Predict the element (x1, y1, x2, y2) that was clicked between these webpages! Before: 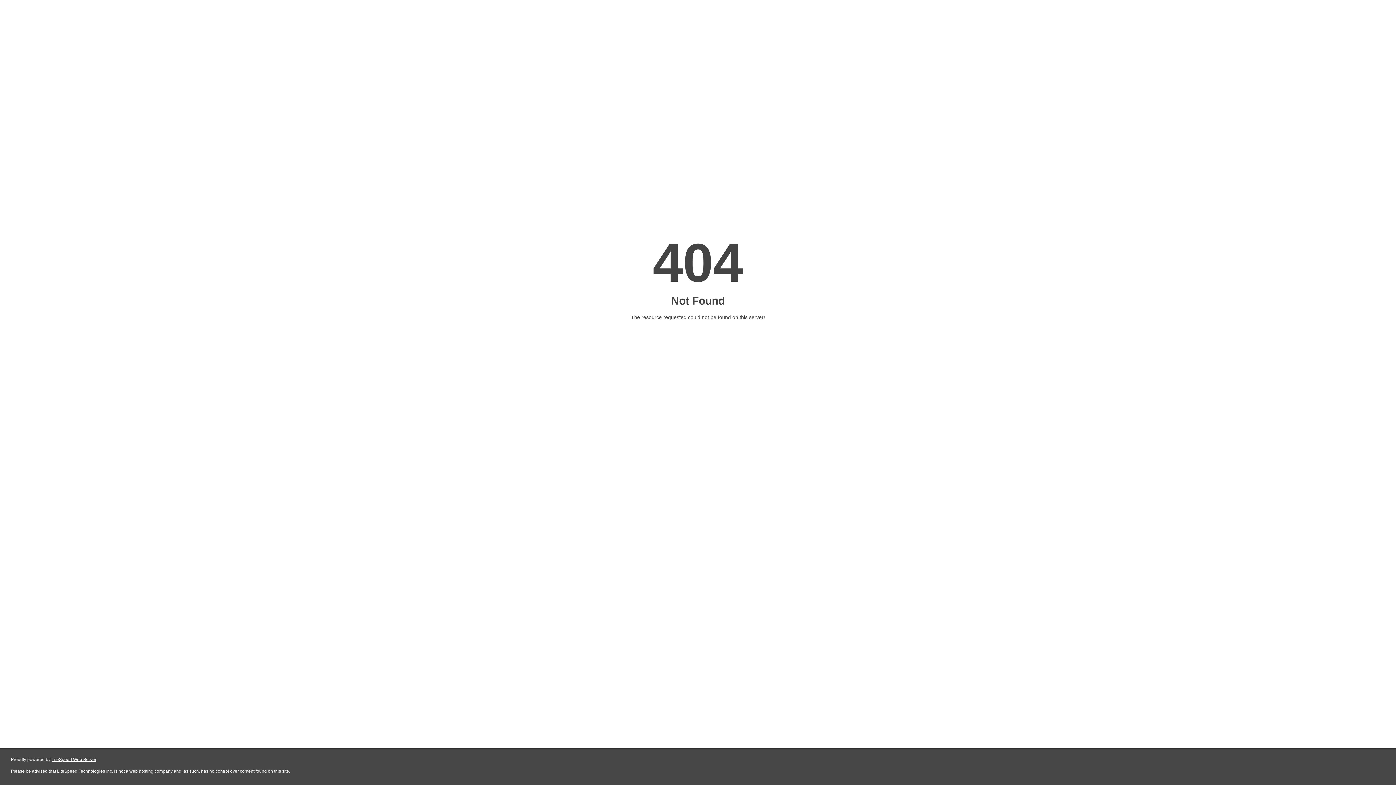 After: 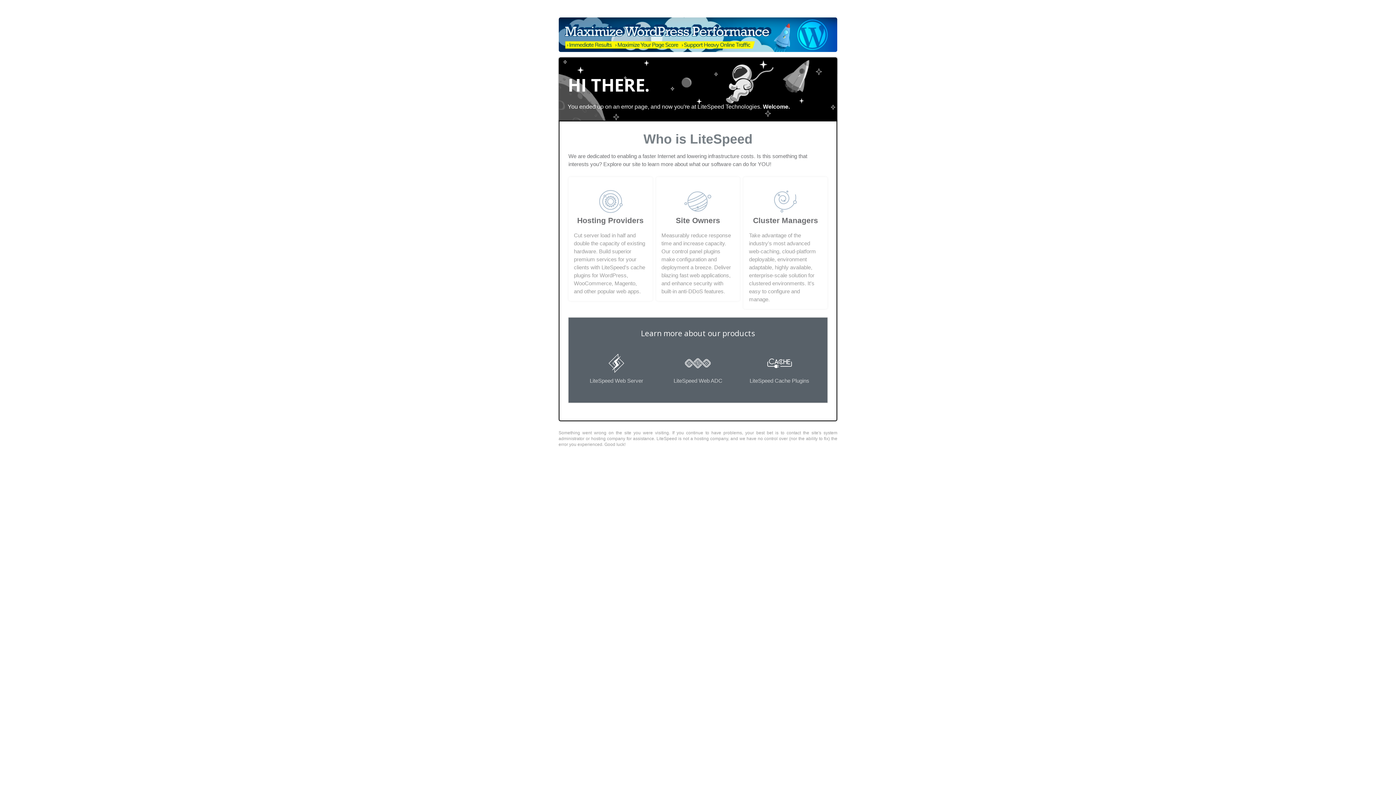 Action: bbox: (51, 757, 96, 762) label: LiteSpeed Web Server